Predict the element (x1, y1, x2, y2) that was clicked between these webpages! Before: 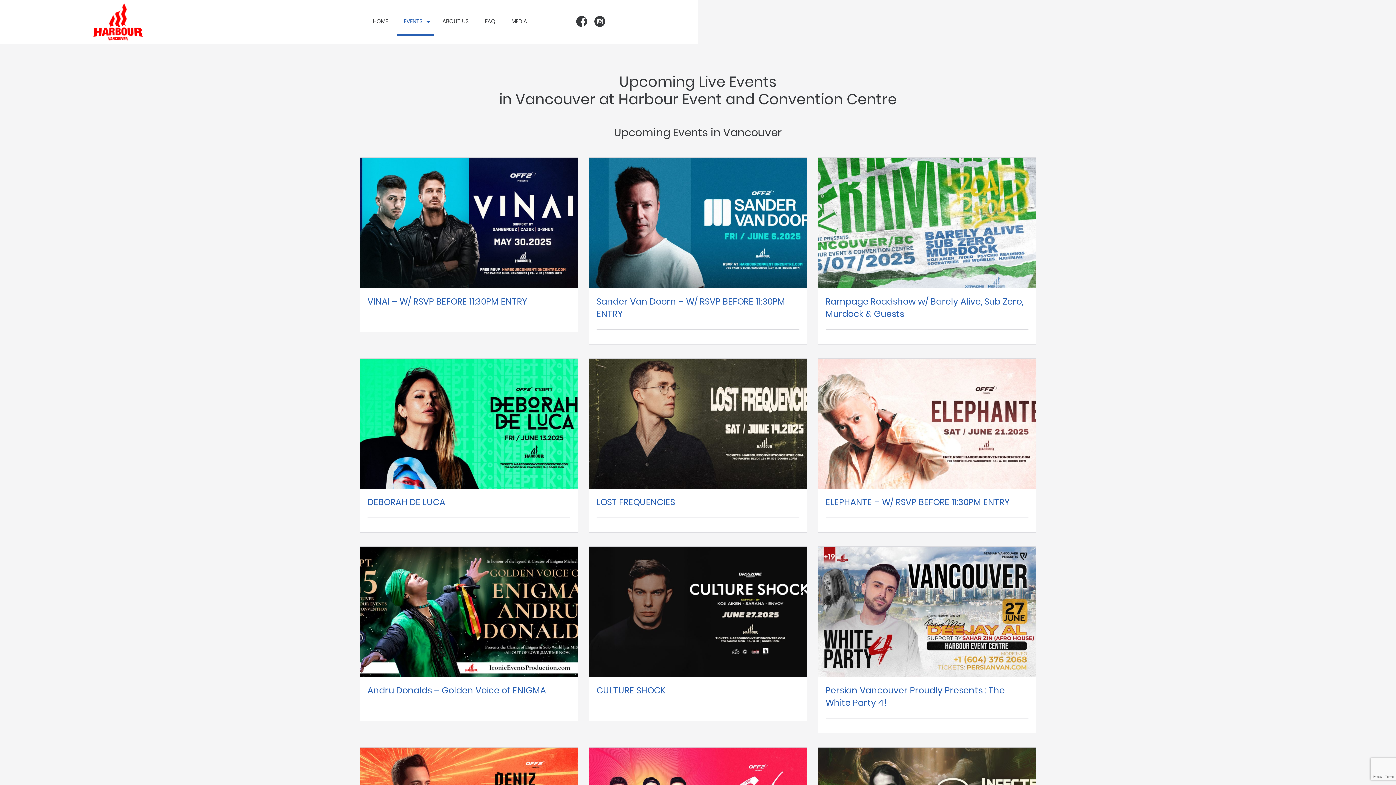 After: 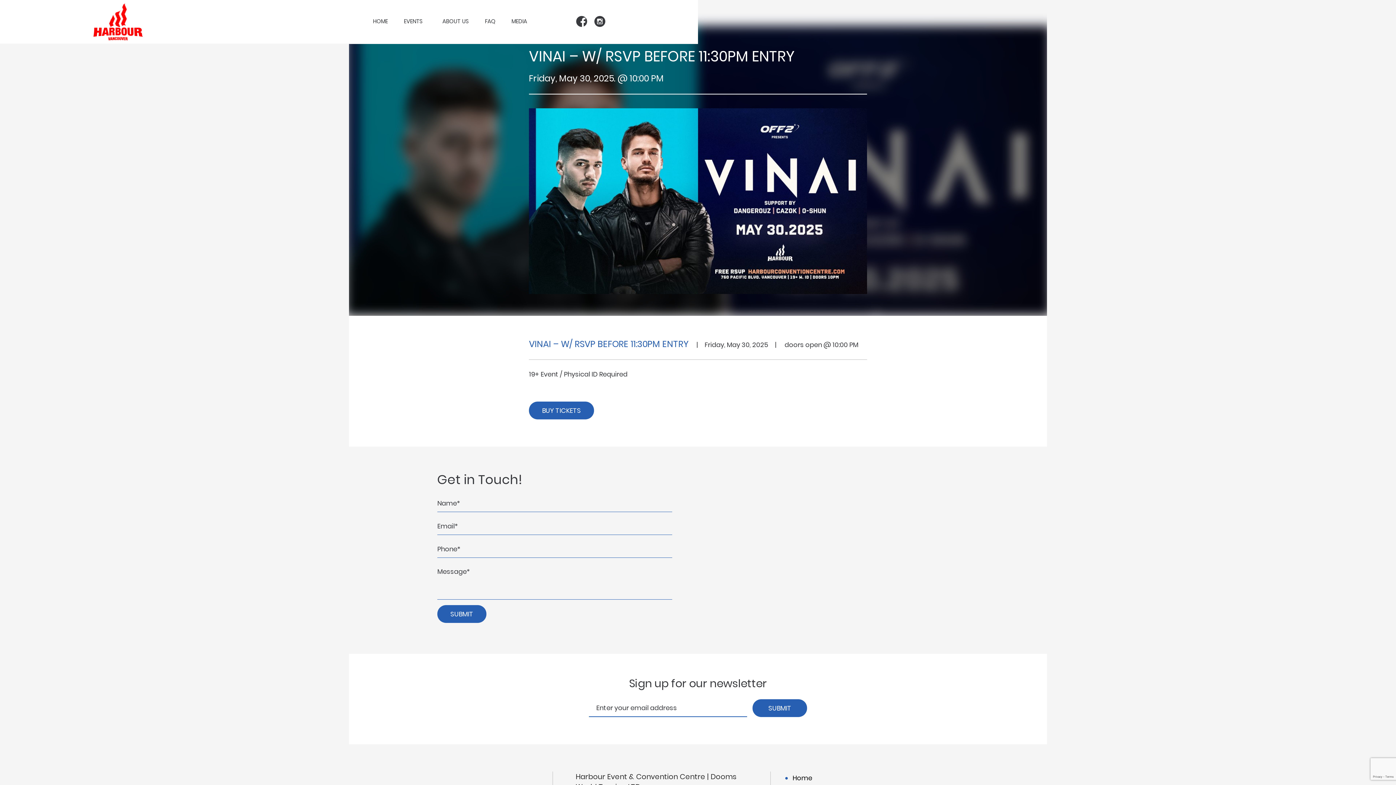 Action: bbox: (360, 157, 578, 332) label: VINAI – W/ RSVP BEFORE 11:30PM ENTRY